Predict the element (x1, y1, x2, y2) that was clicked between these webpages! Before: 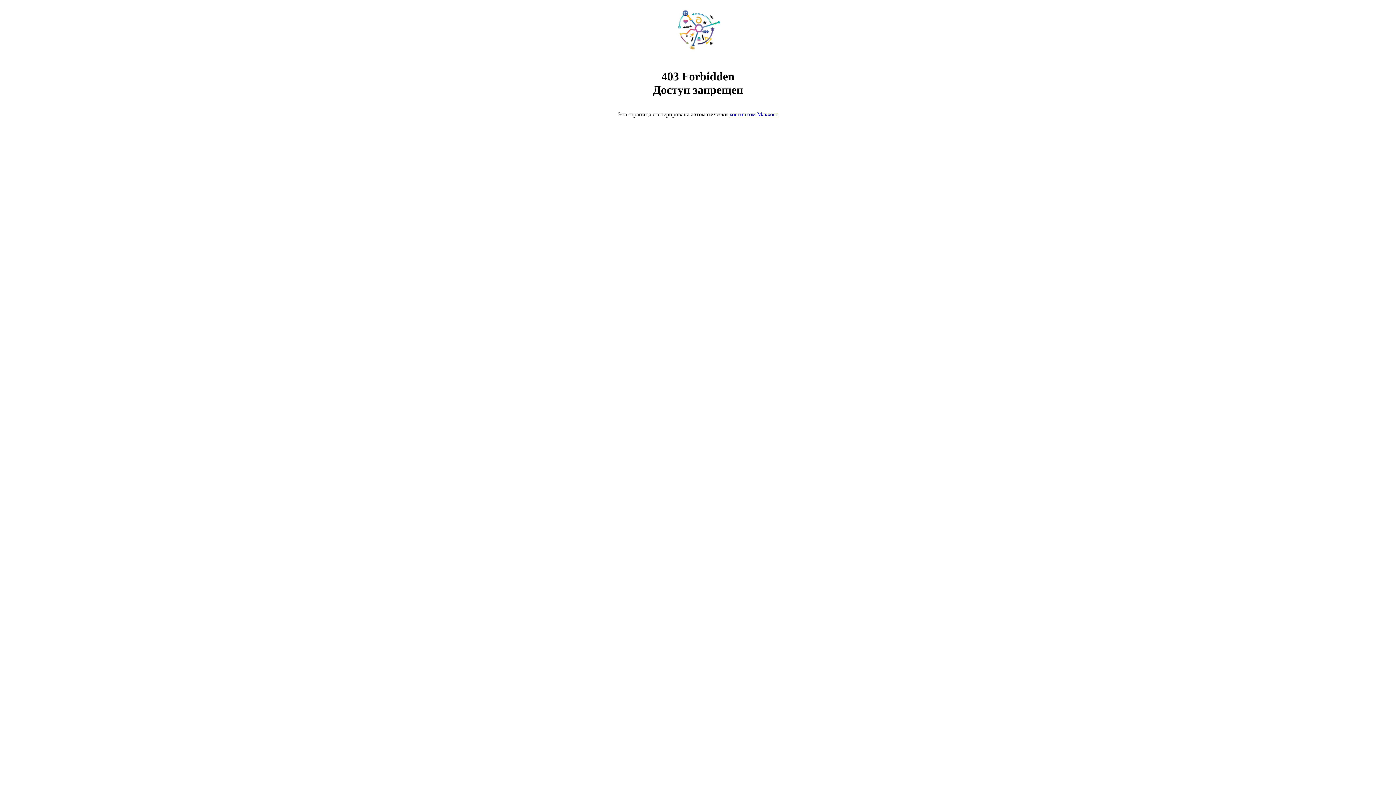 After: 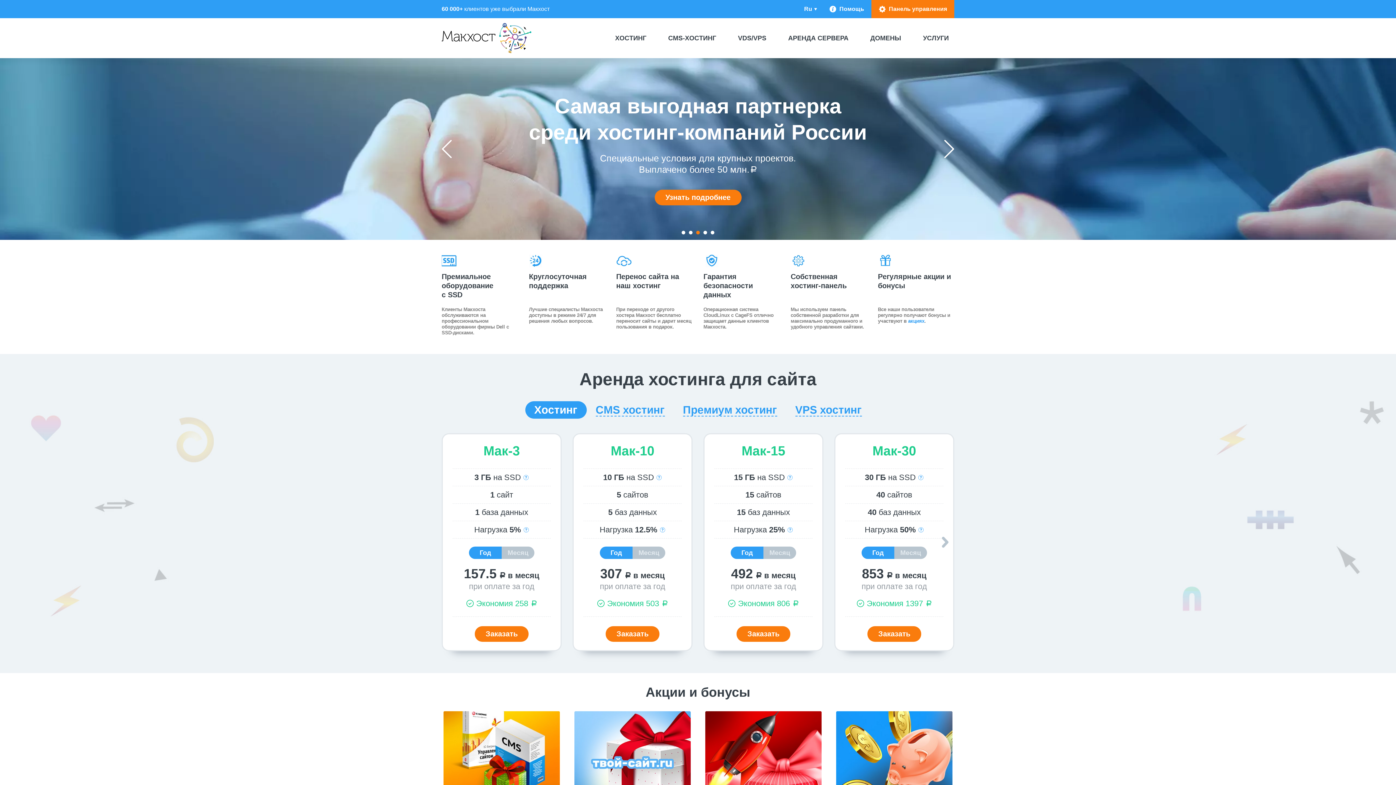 Action: label: хостингом Макхост bbox: (729, 111, 778, 117)